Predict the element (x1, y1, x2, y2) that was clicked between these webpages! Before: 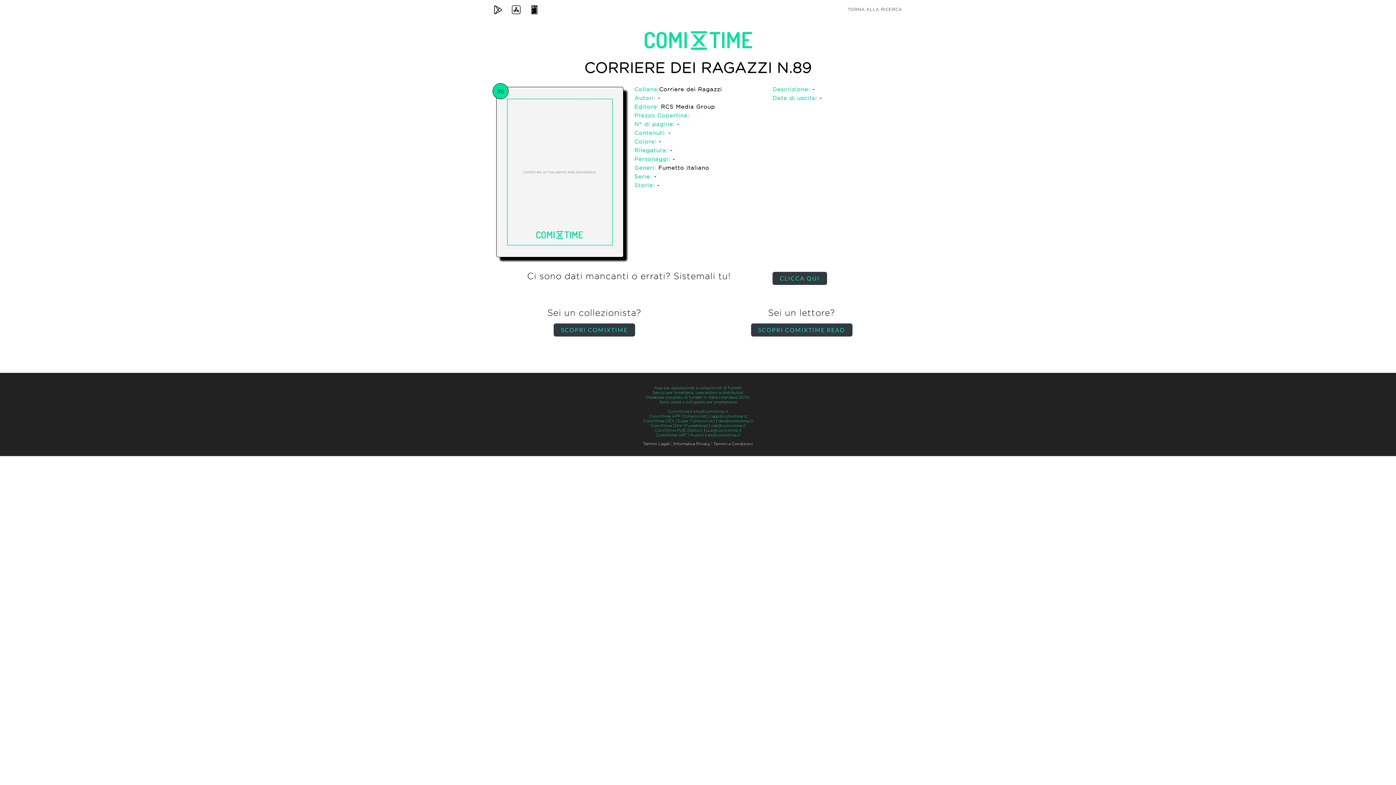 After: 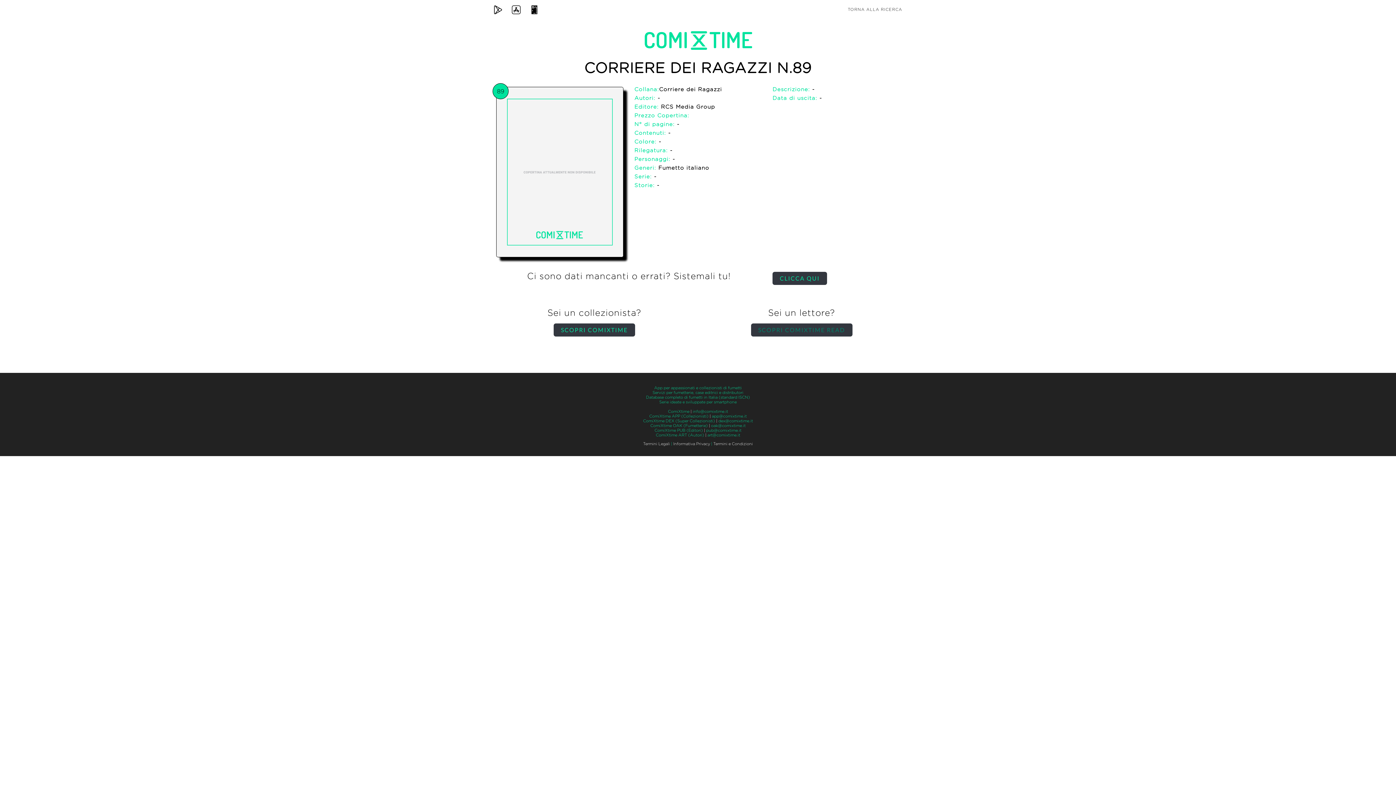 Action: label: SCOPRI COMIXTIME READ bbox: (751, 326, 852, 332)